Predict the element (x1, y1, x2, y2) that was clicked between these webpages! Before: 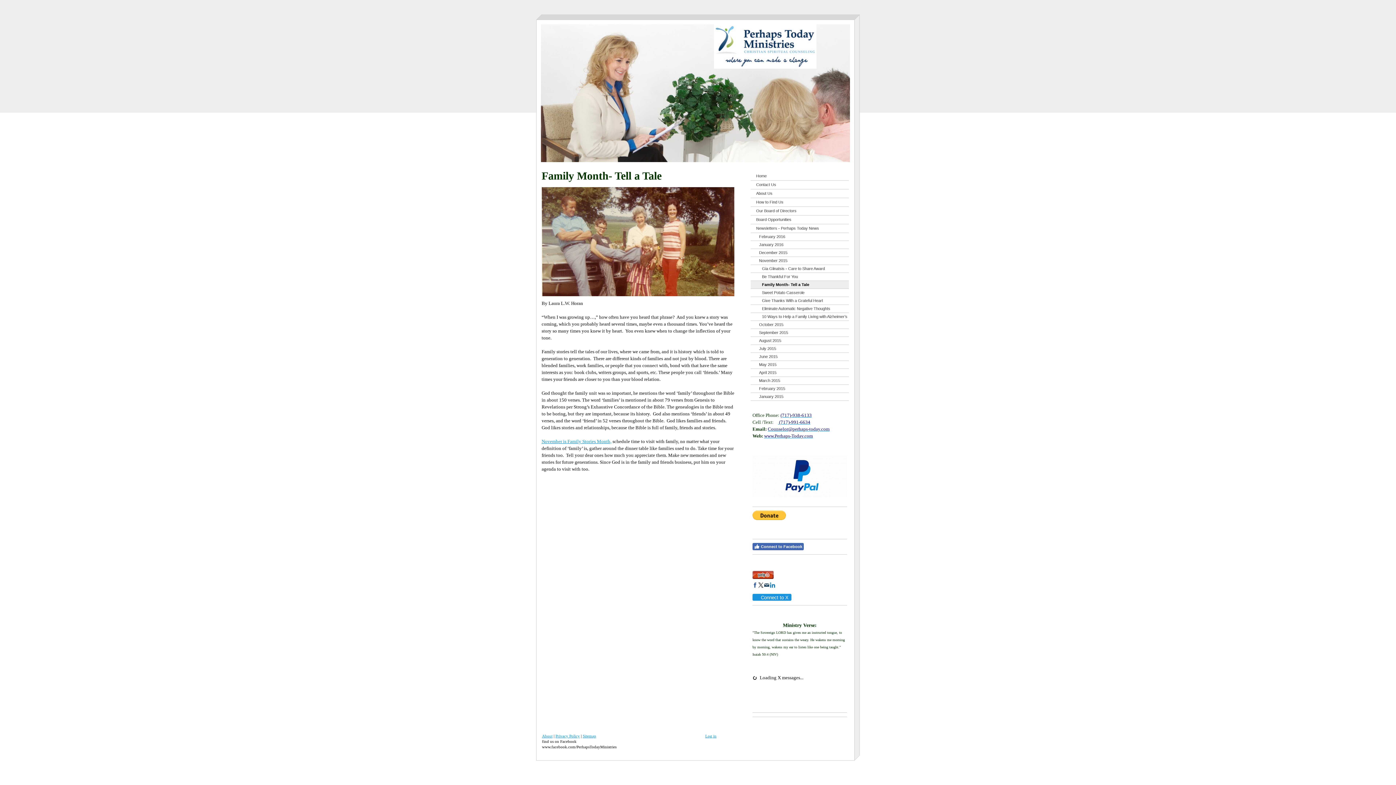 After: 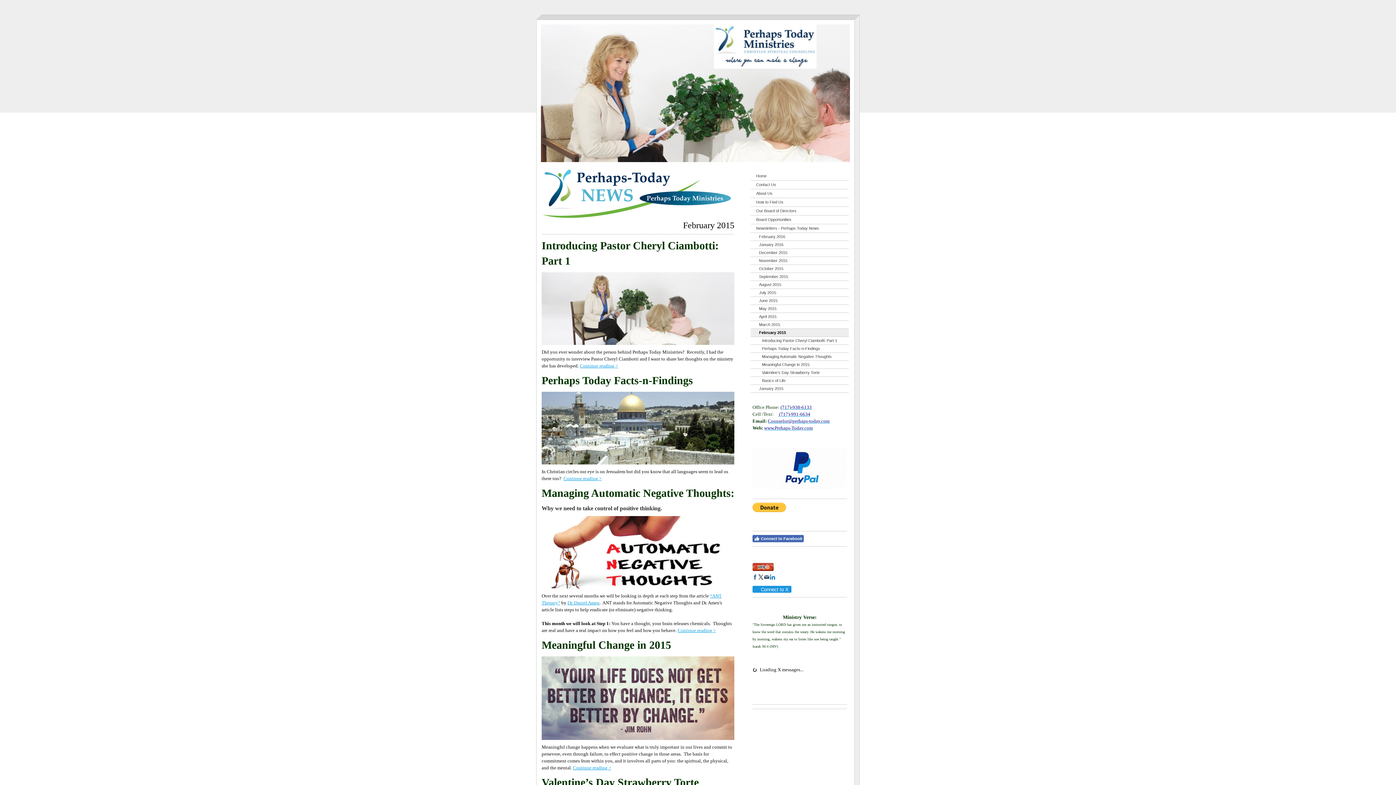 Action: label: February 2015 bbox: (750, 385, 849, 393)